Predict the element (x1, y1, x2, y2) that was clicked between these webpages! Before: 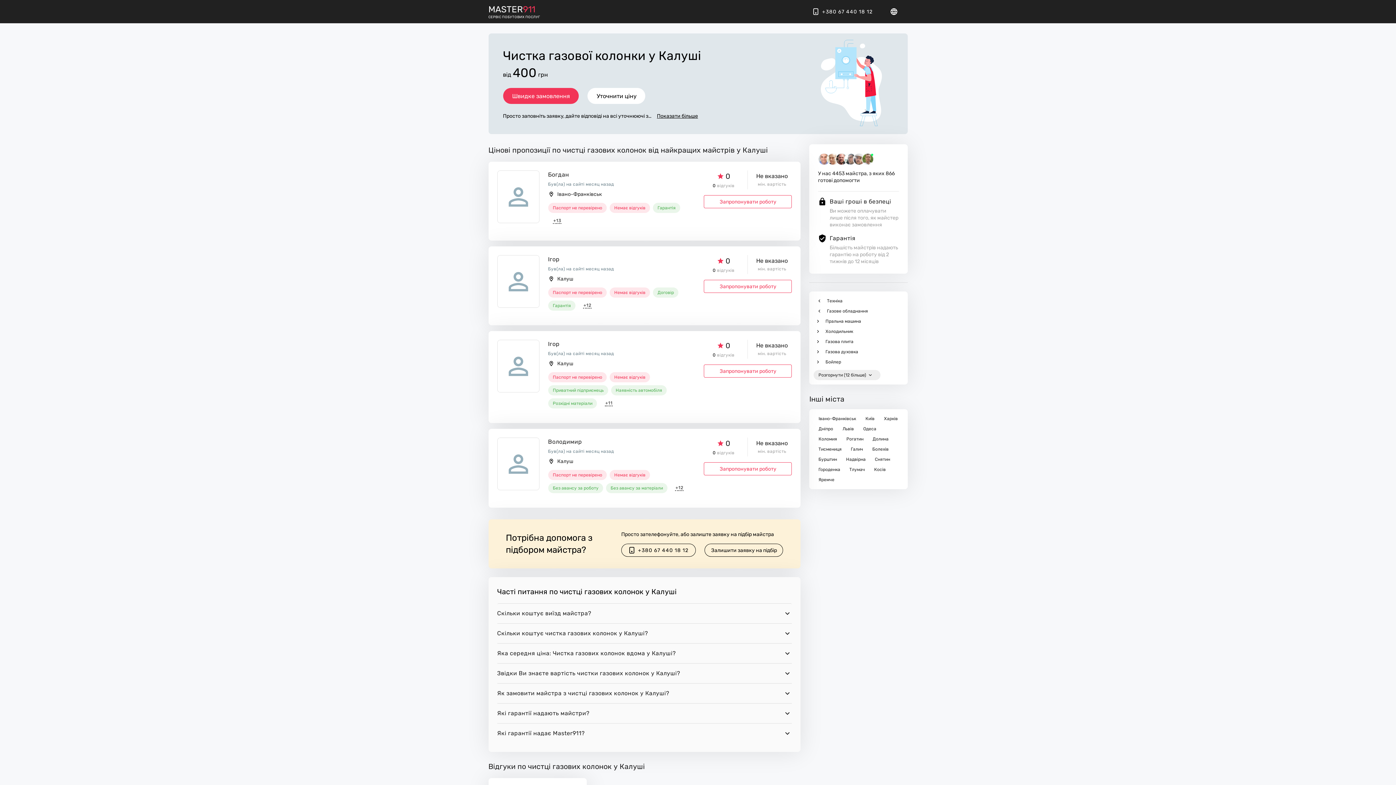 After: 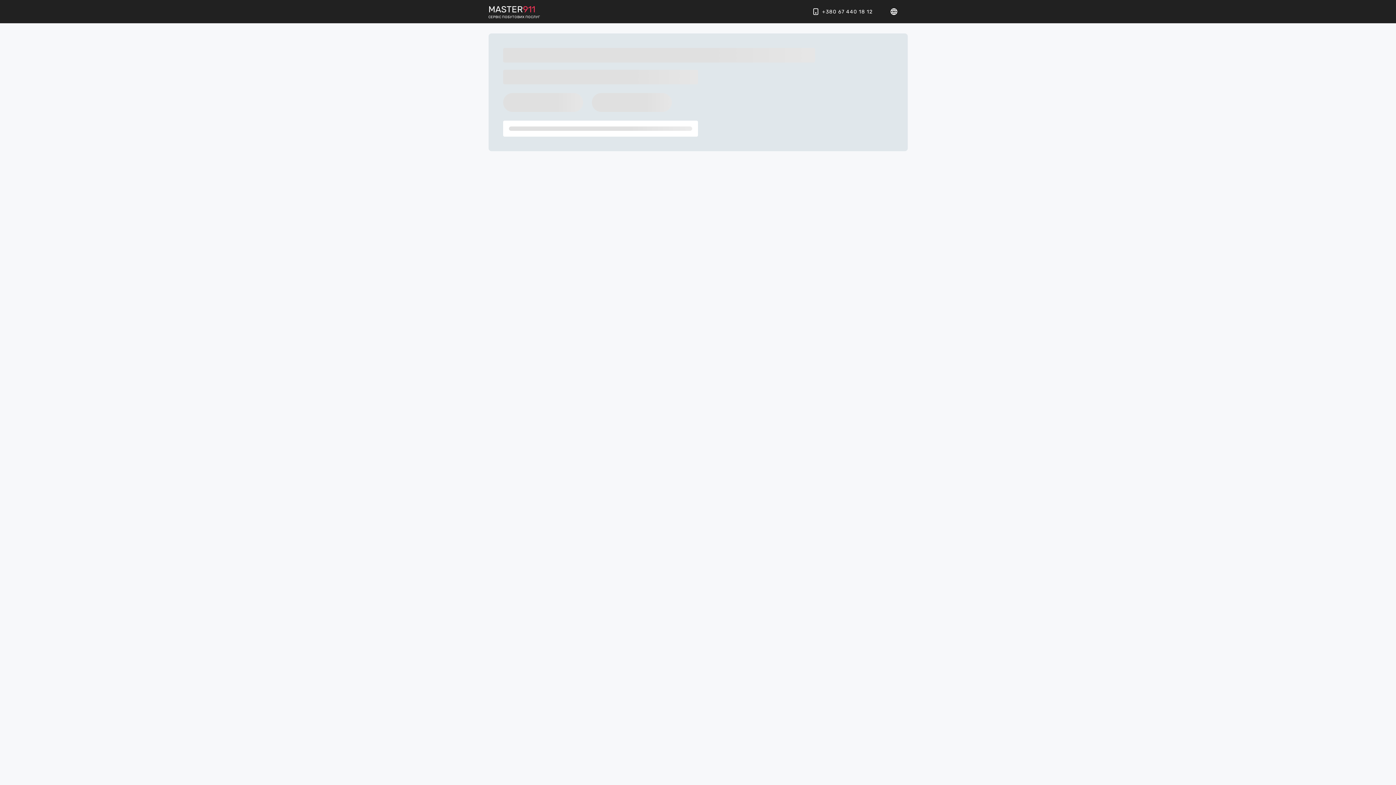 Action: bbox: (837, 424, 858, 434) label: Львів